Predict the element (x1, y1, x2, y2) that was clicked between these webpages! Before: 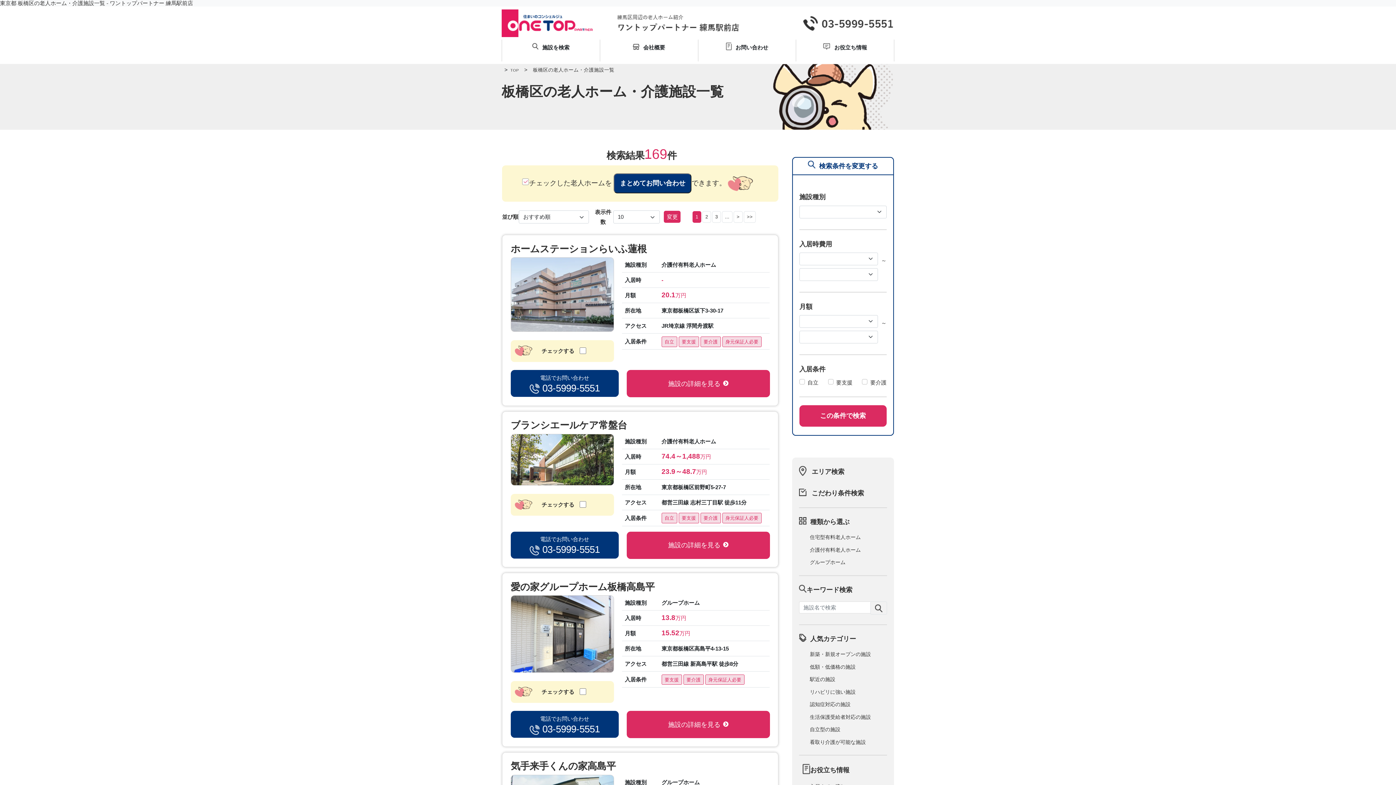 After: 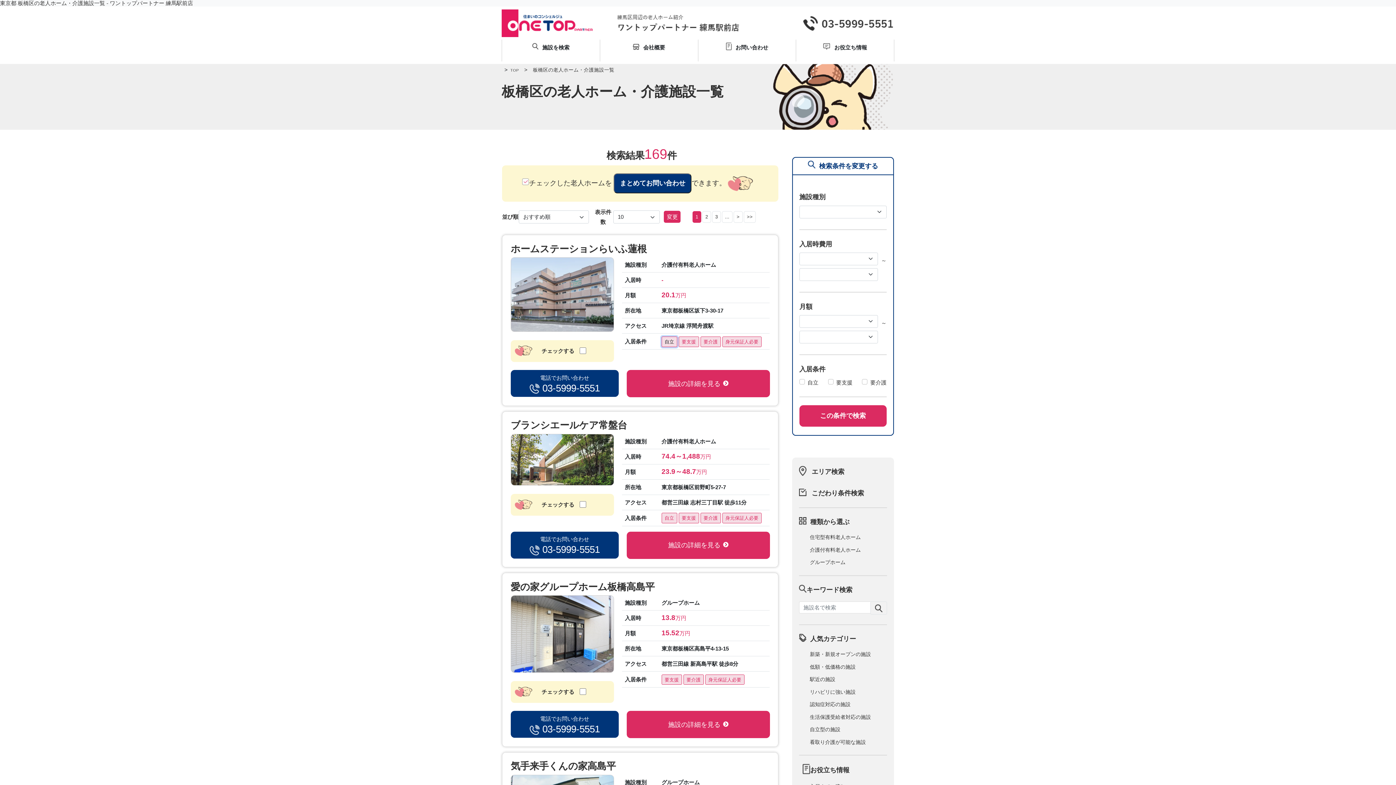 Action: label: 自立 bbox: (661, 336, 677, 347)